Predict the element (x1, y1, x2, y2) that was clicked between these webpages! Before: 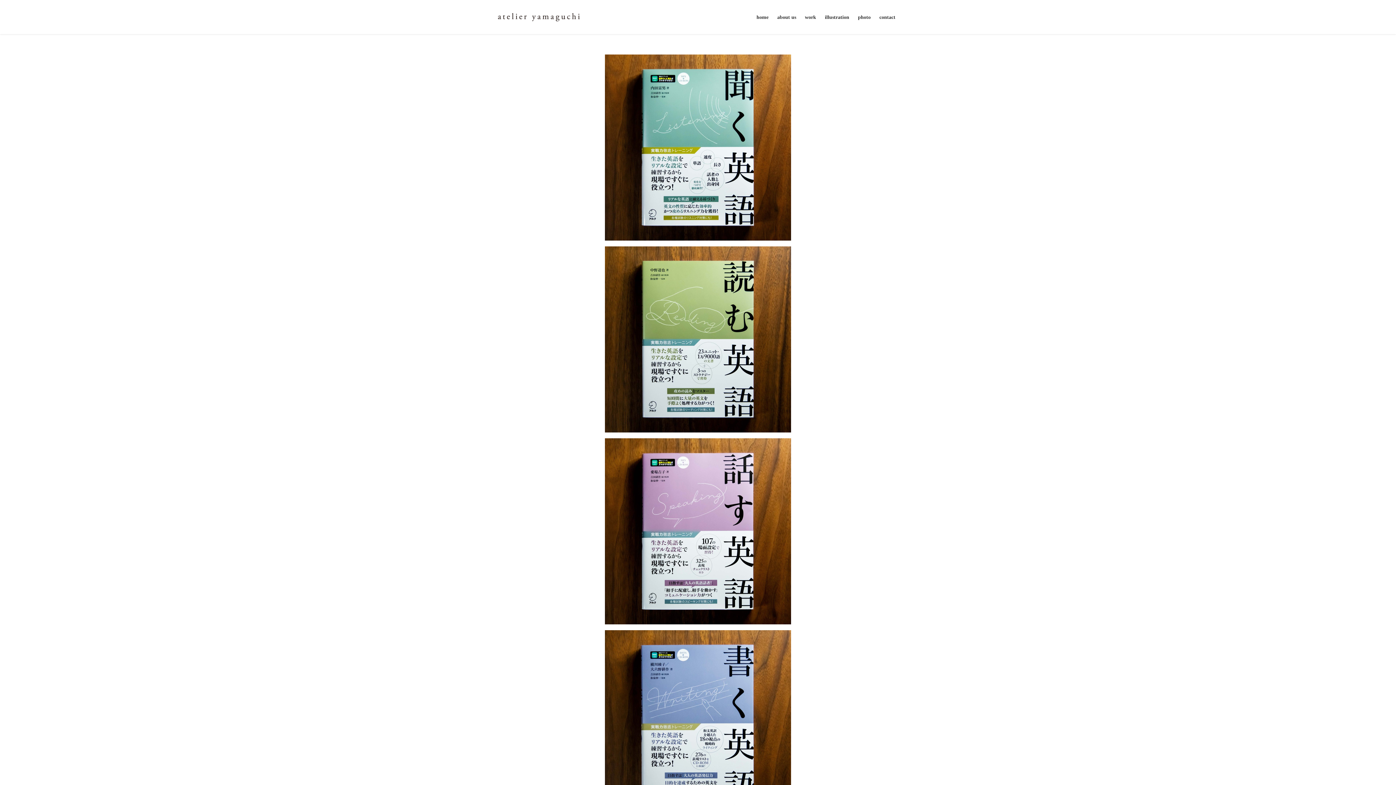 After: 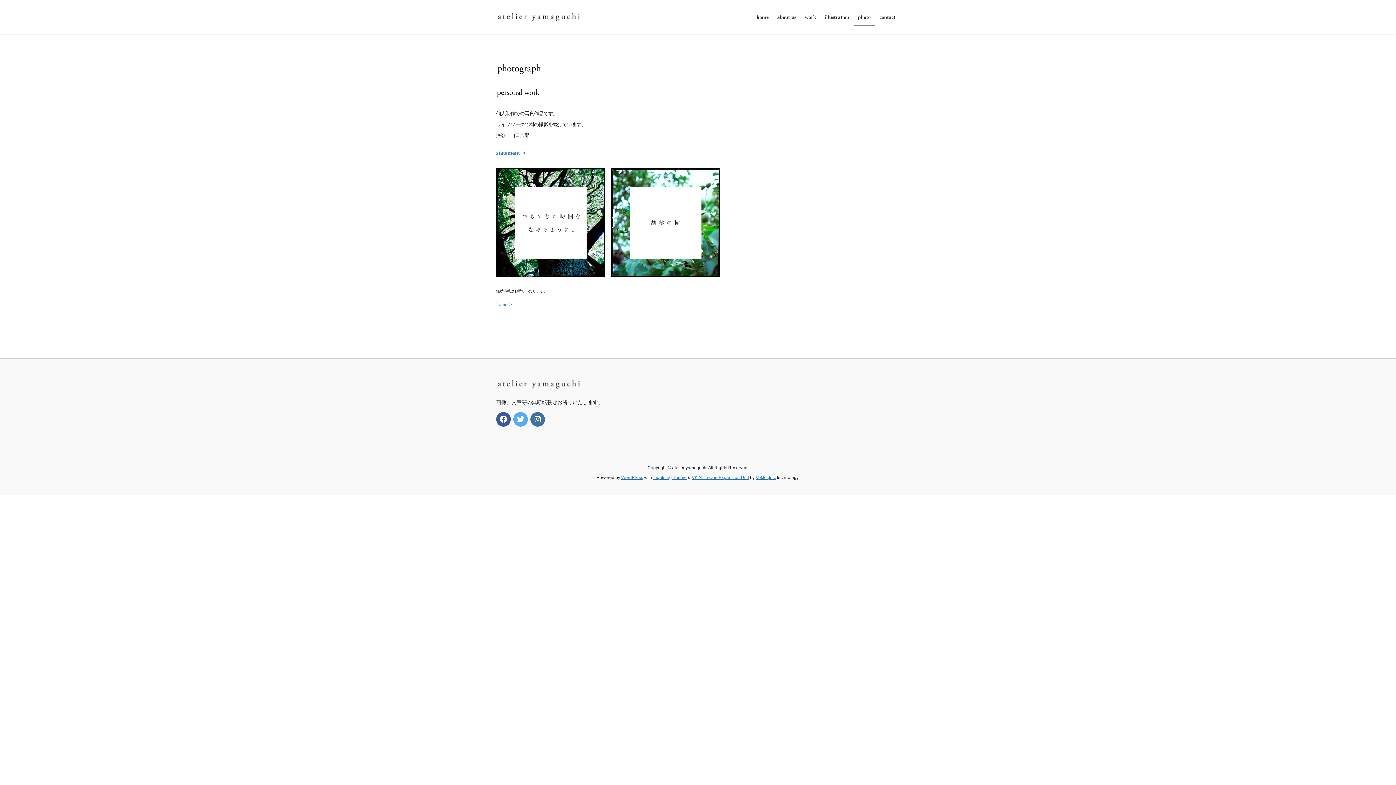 Action: bbox: (853, 8, 875, 25) label: photo